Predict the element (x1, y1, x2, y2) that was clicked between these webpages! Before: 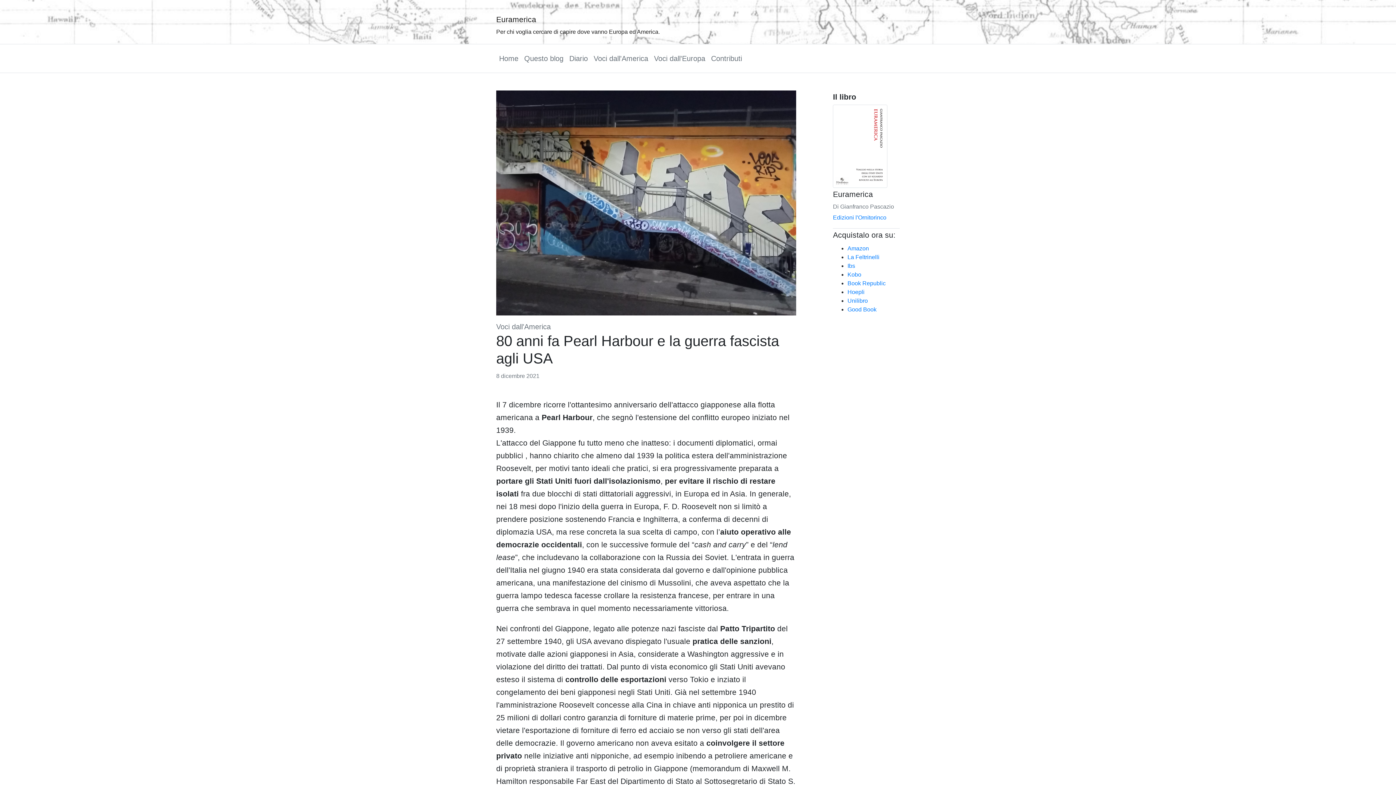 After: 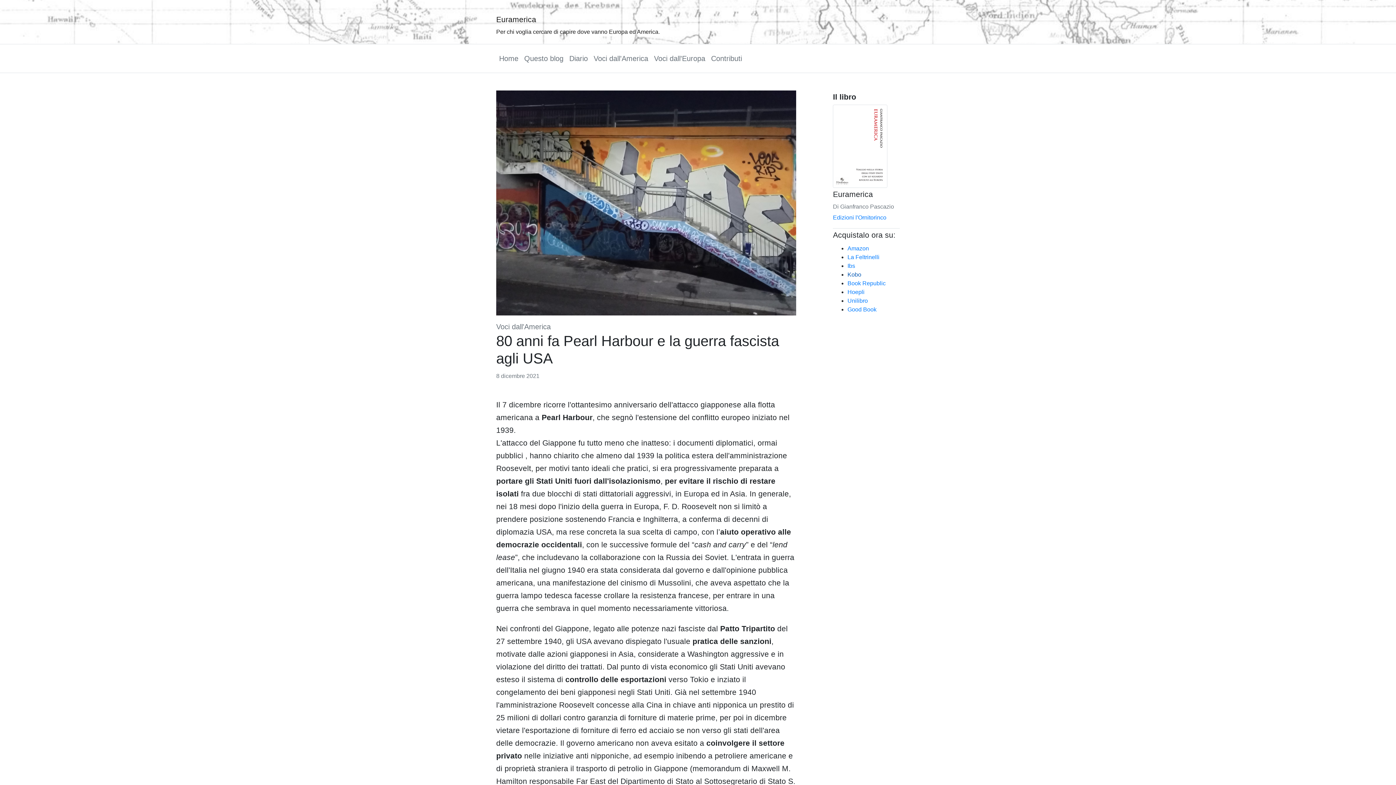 Action: label: Kobo bbox: (847, 271, 861, 277)